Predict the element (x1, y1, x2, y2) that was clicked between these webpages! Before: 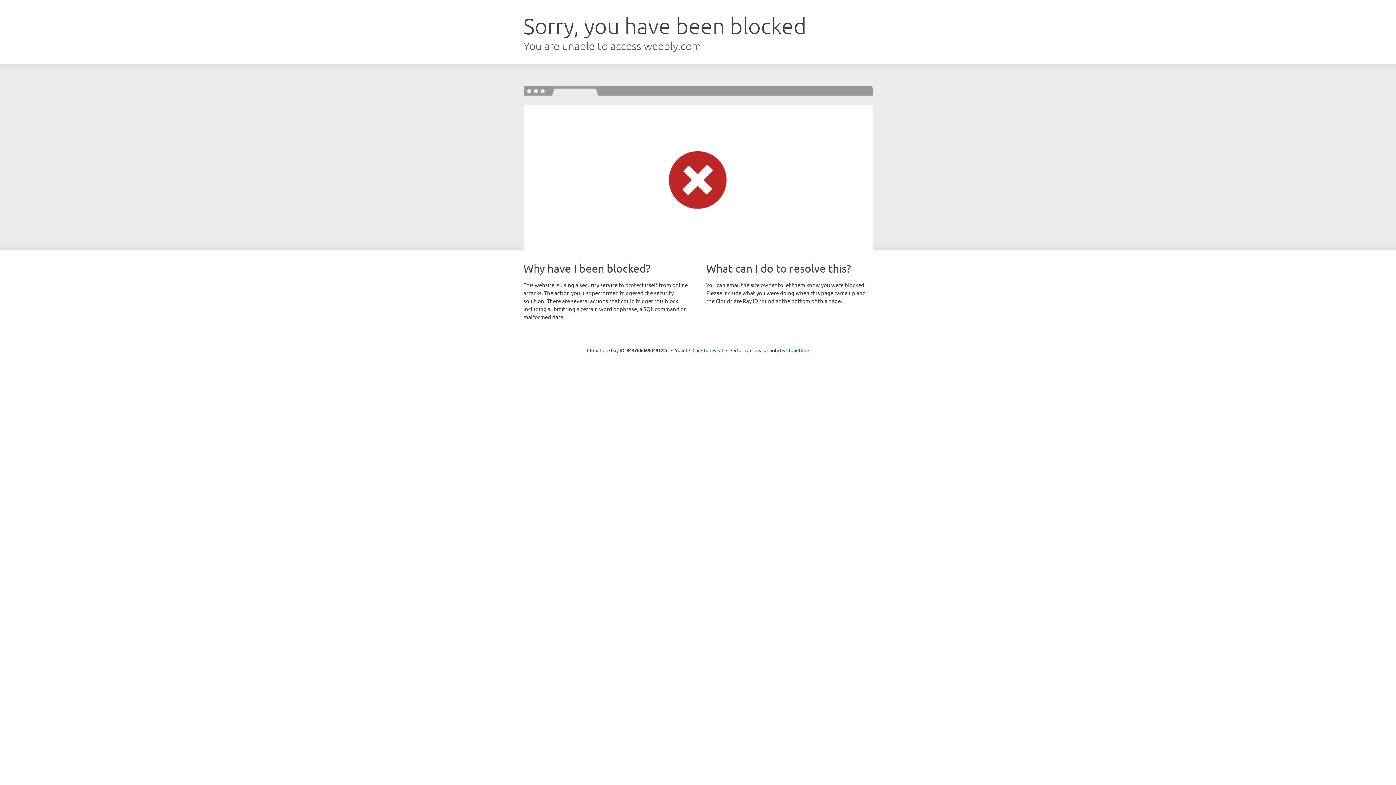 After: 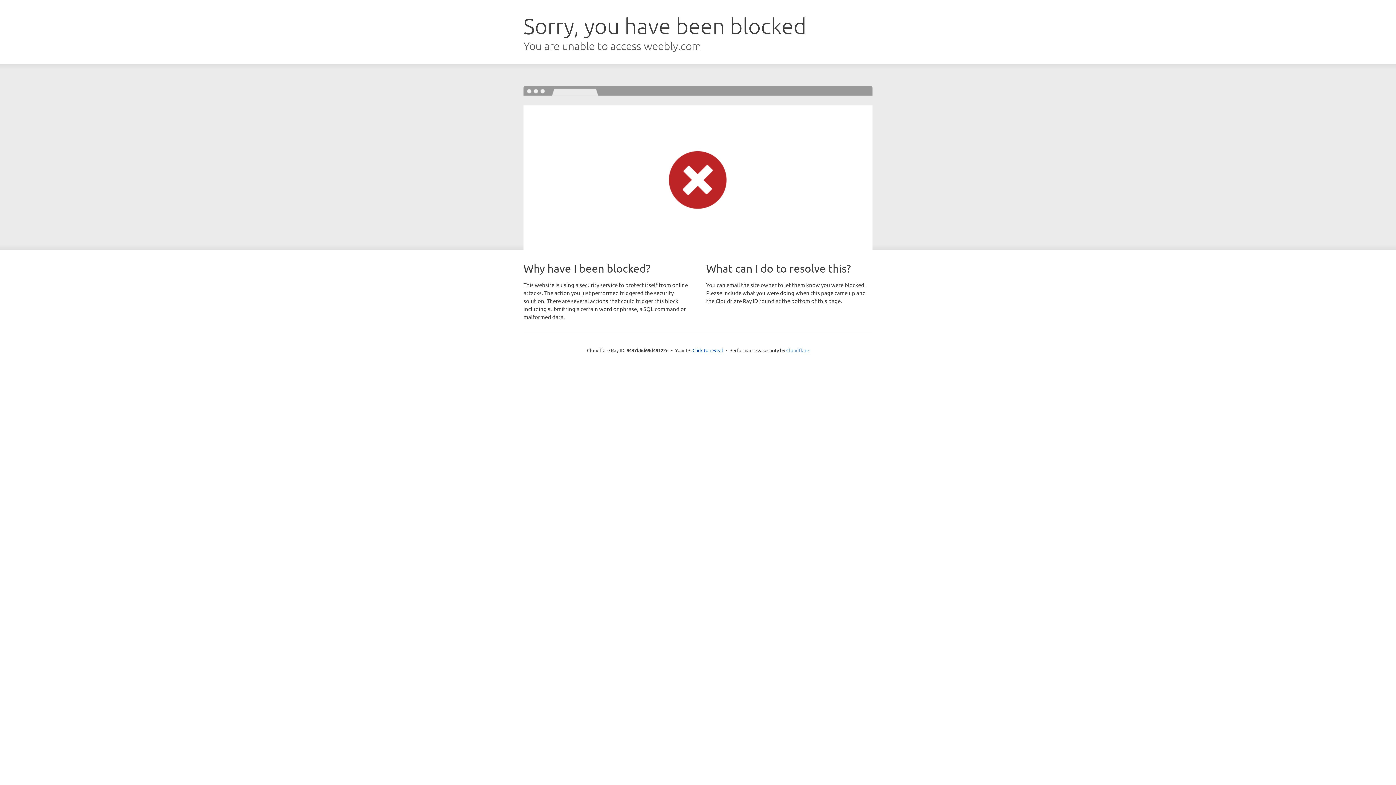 Action: label: Cloudflare bbox: (786, 347, 809, 353)